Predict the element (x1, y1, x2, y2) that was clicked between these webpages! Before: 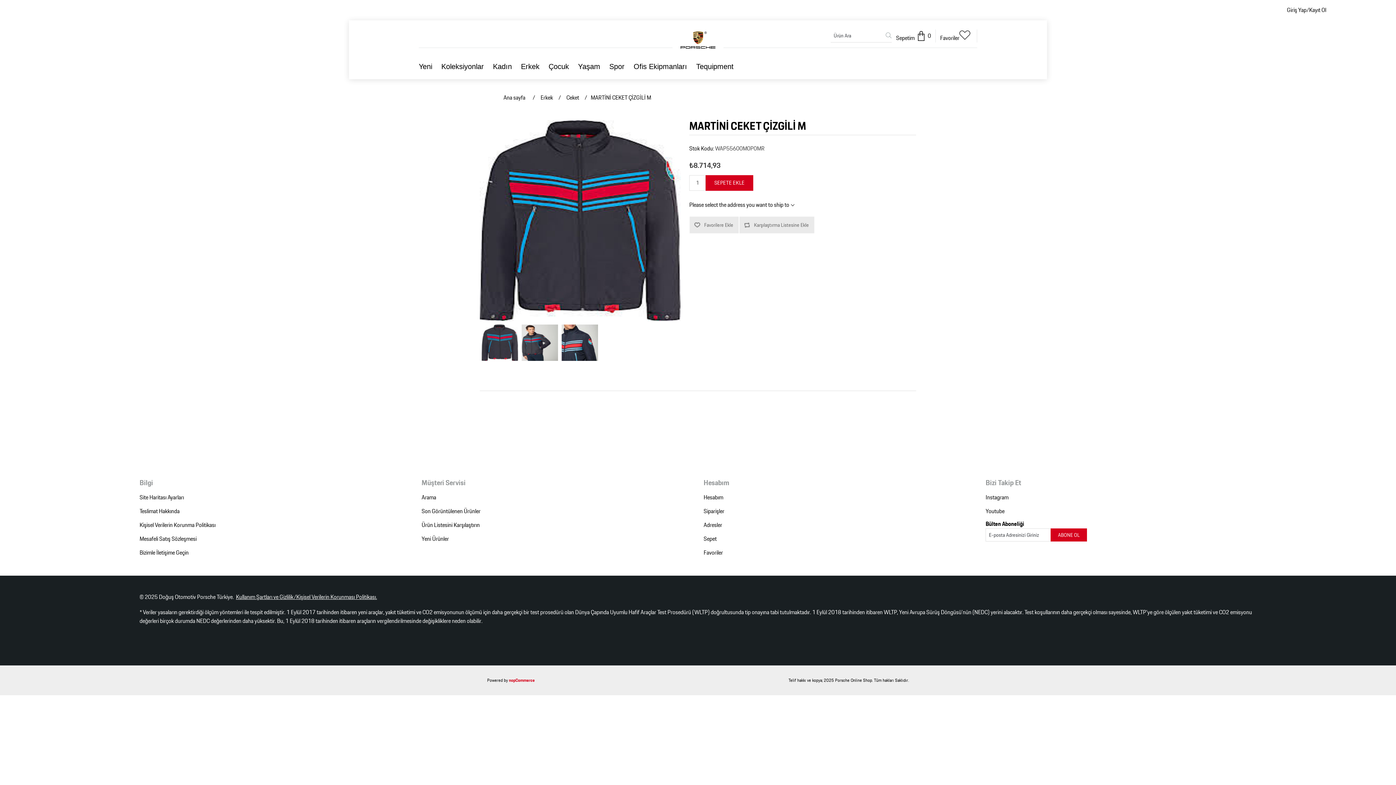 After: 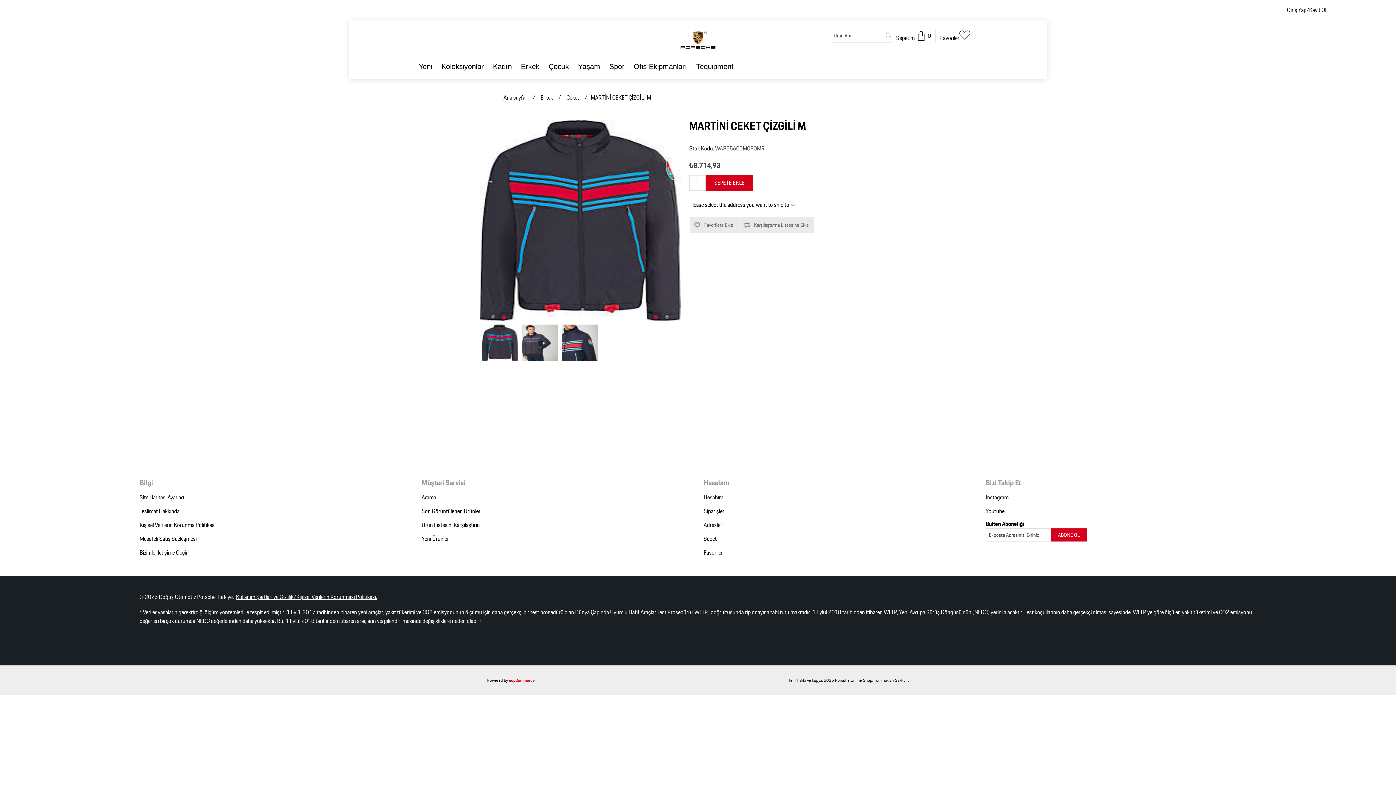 Action: bbox: (985, 492, 1008, 506) label: Instagram